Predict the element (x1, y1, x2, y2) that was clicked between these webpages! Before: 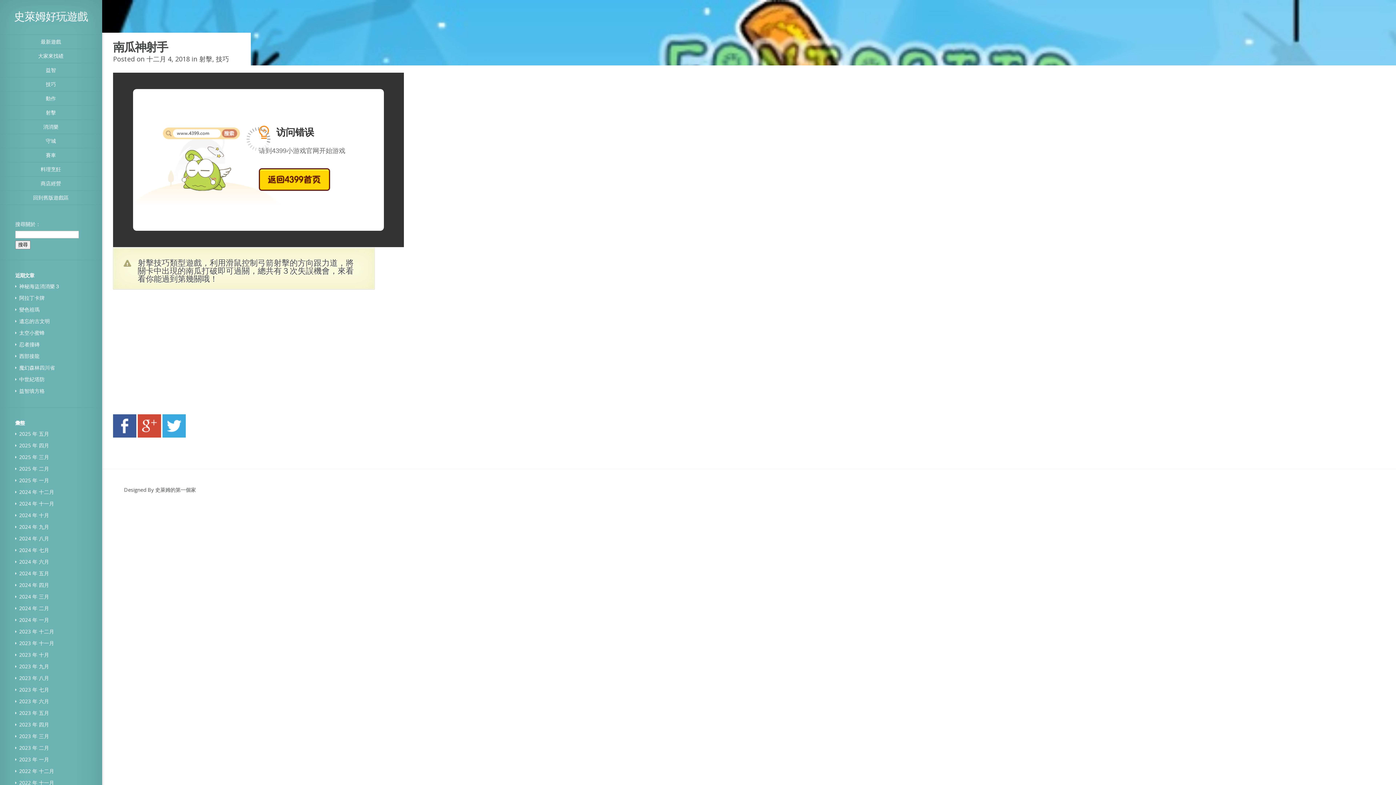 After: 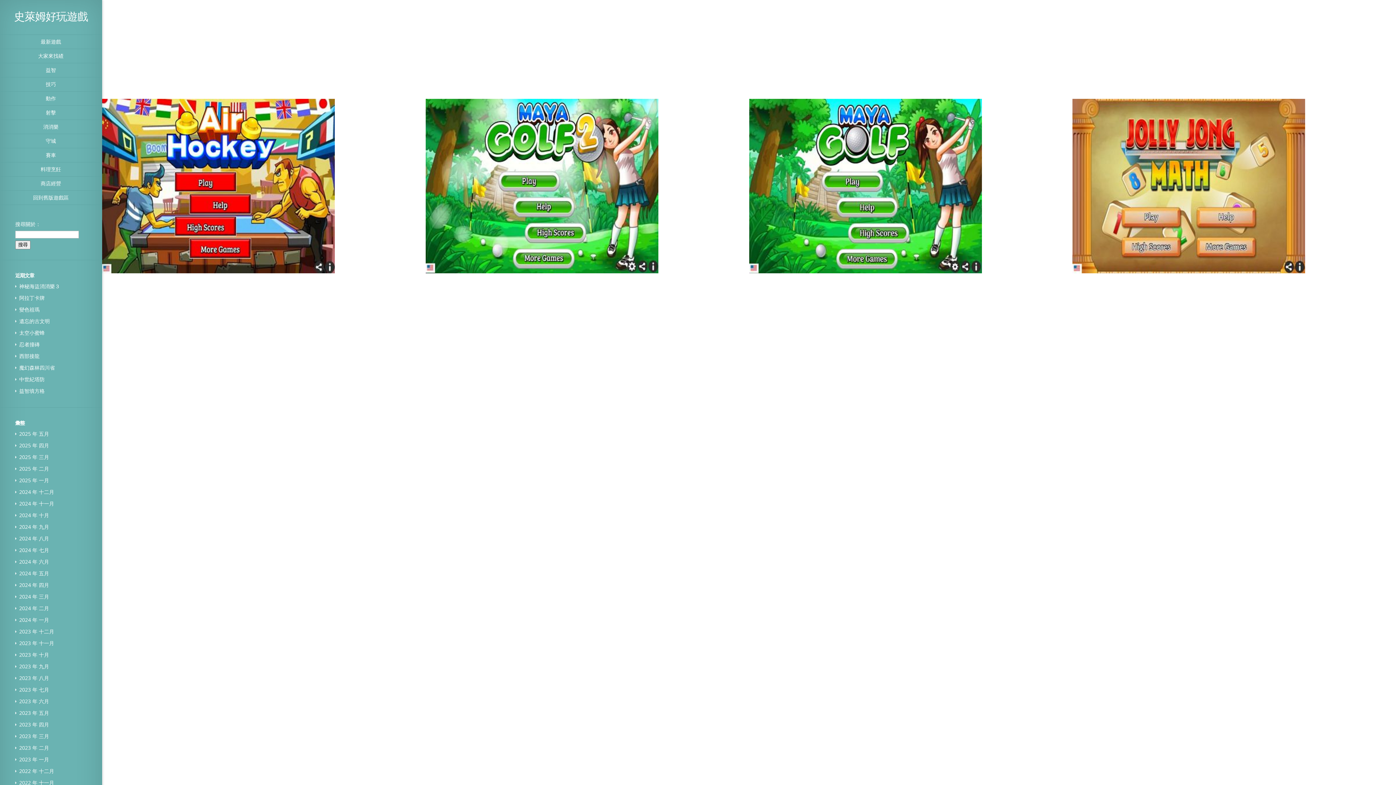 Action: label: 2024 年 十月 bbox: (19, 512, 49, 519)